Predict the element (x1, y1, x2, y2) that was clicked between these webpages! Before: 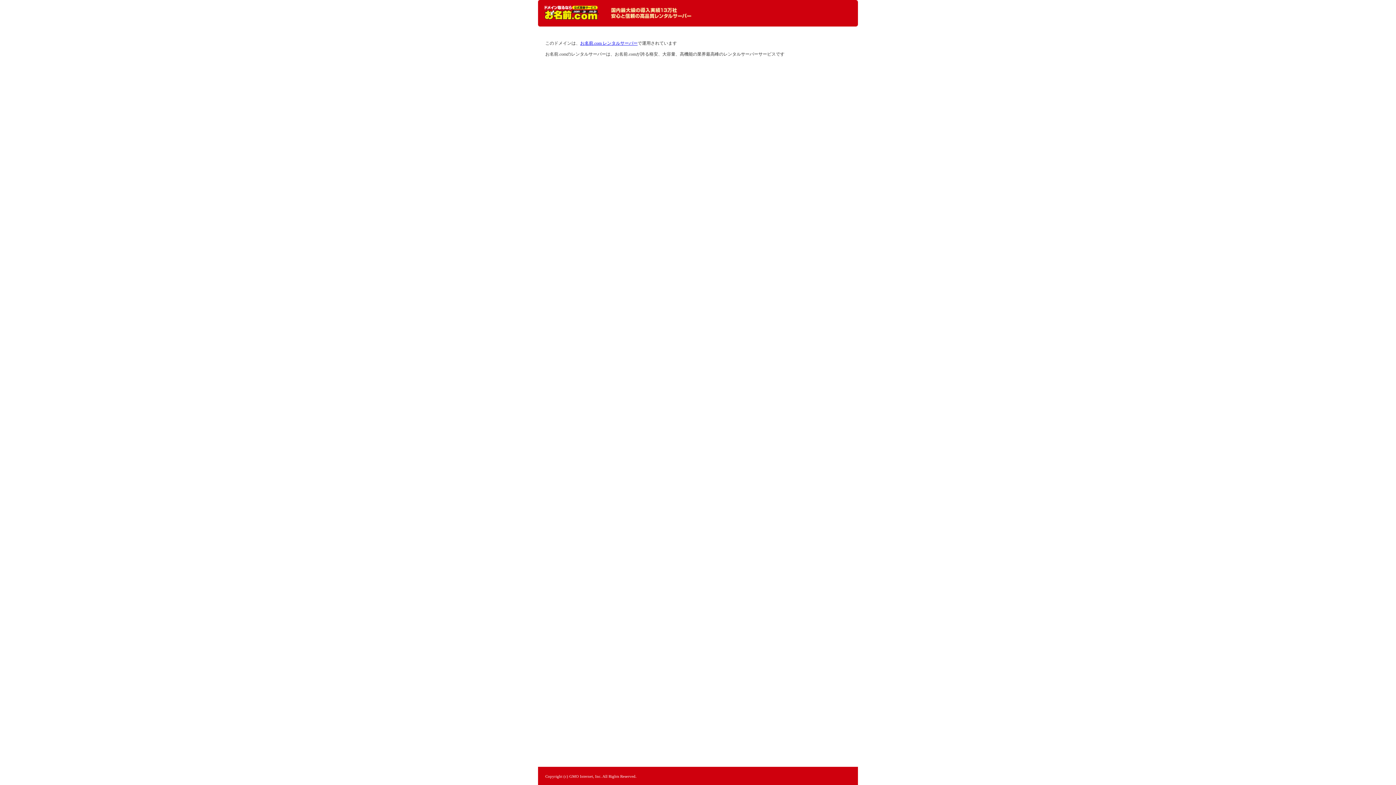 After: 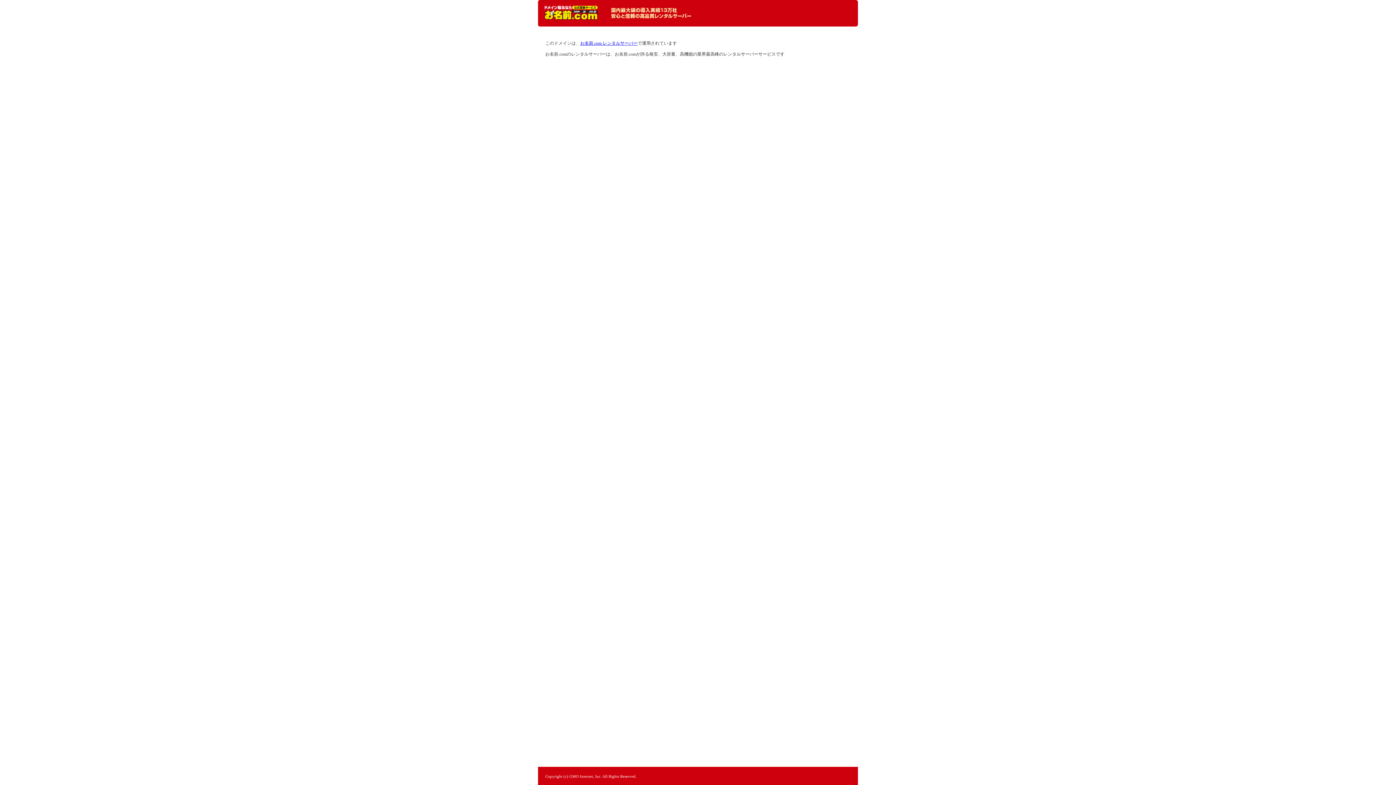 Action: label: レンタルサーバーなら お名前.com レンタルサーバー bbox: (544, 5, 598, 20)